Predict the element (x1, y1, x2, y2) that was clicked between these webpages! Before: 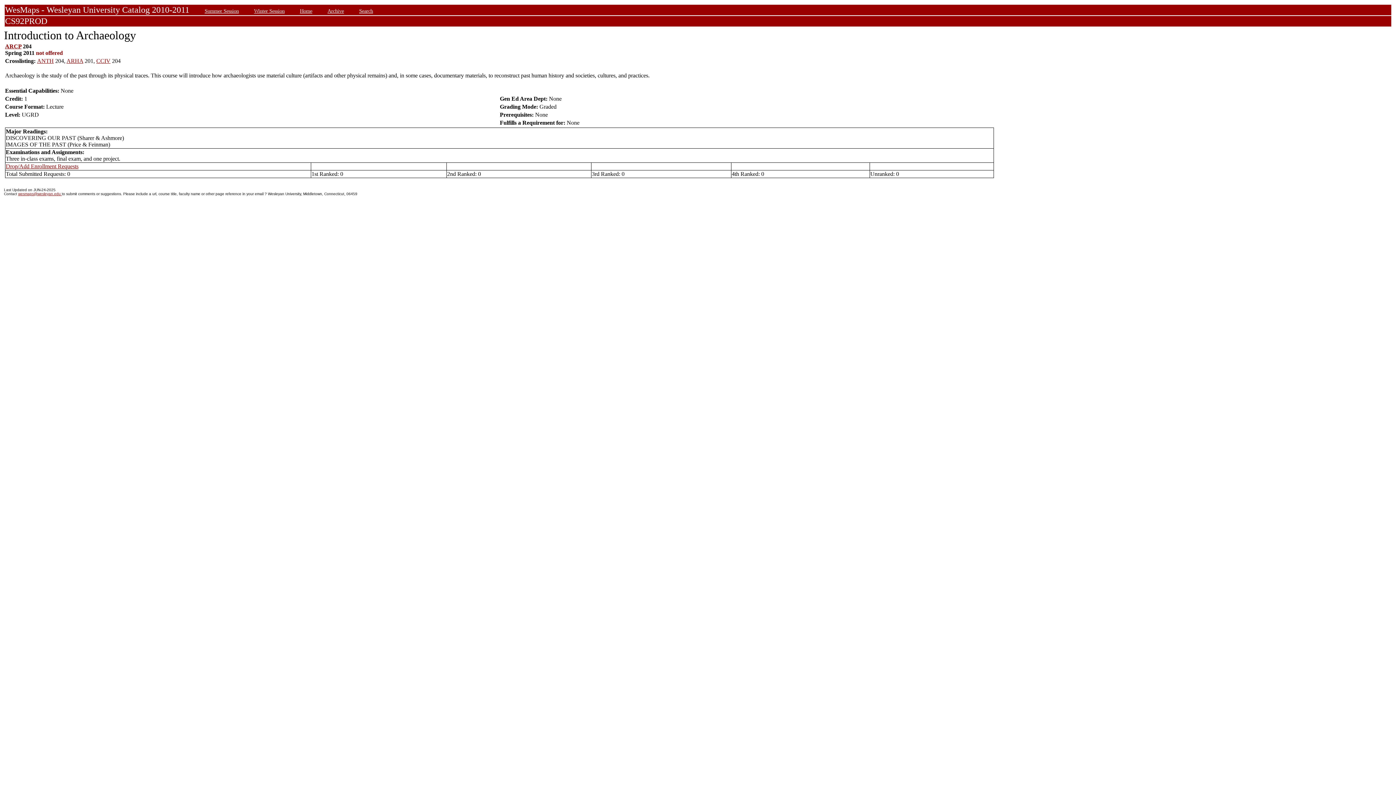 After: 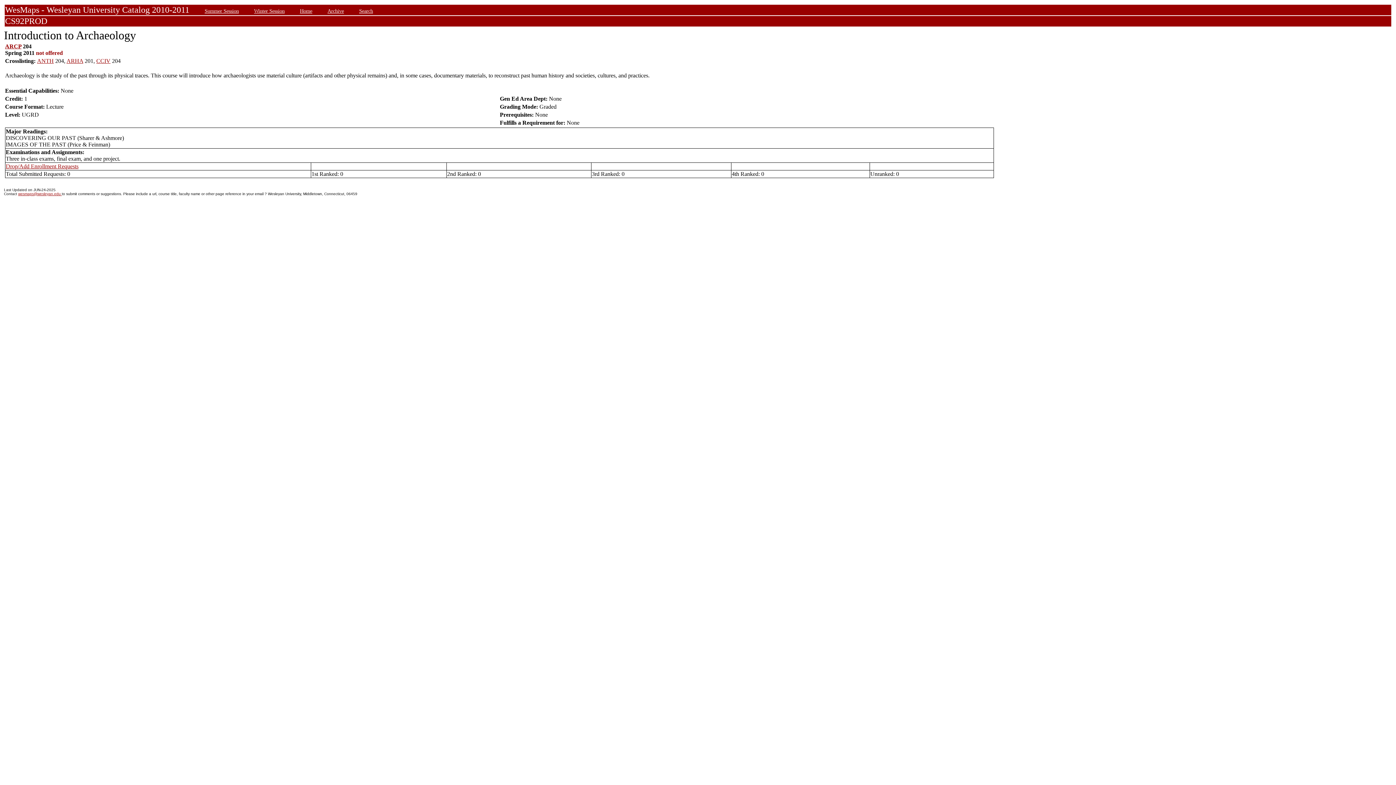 Action: label: wesmaps@wesleyan.edu  bbox: (18, 192, 61, 196)